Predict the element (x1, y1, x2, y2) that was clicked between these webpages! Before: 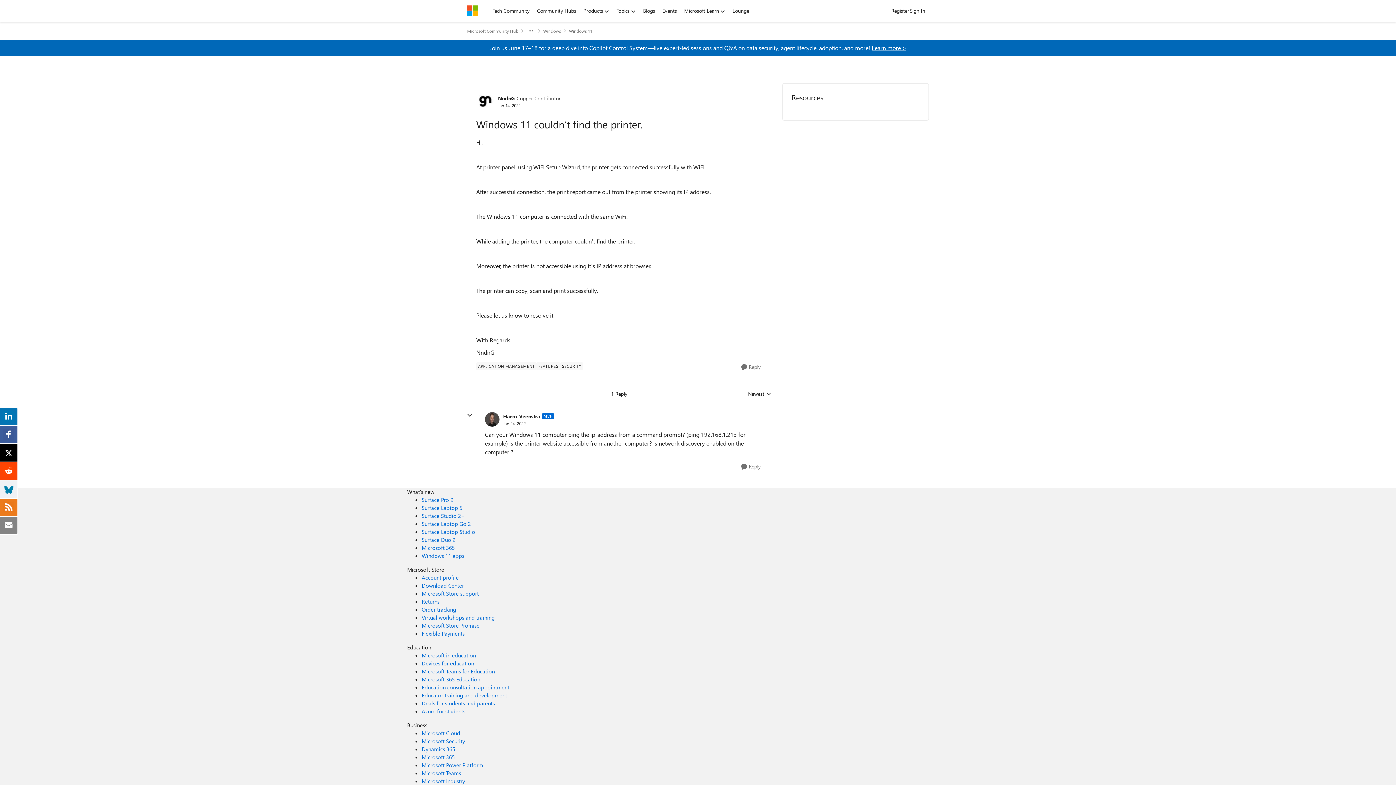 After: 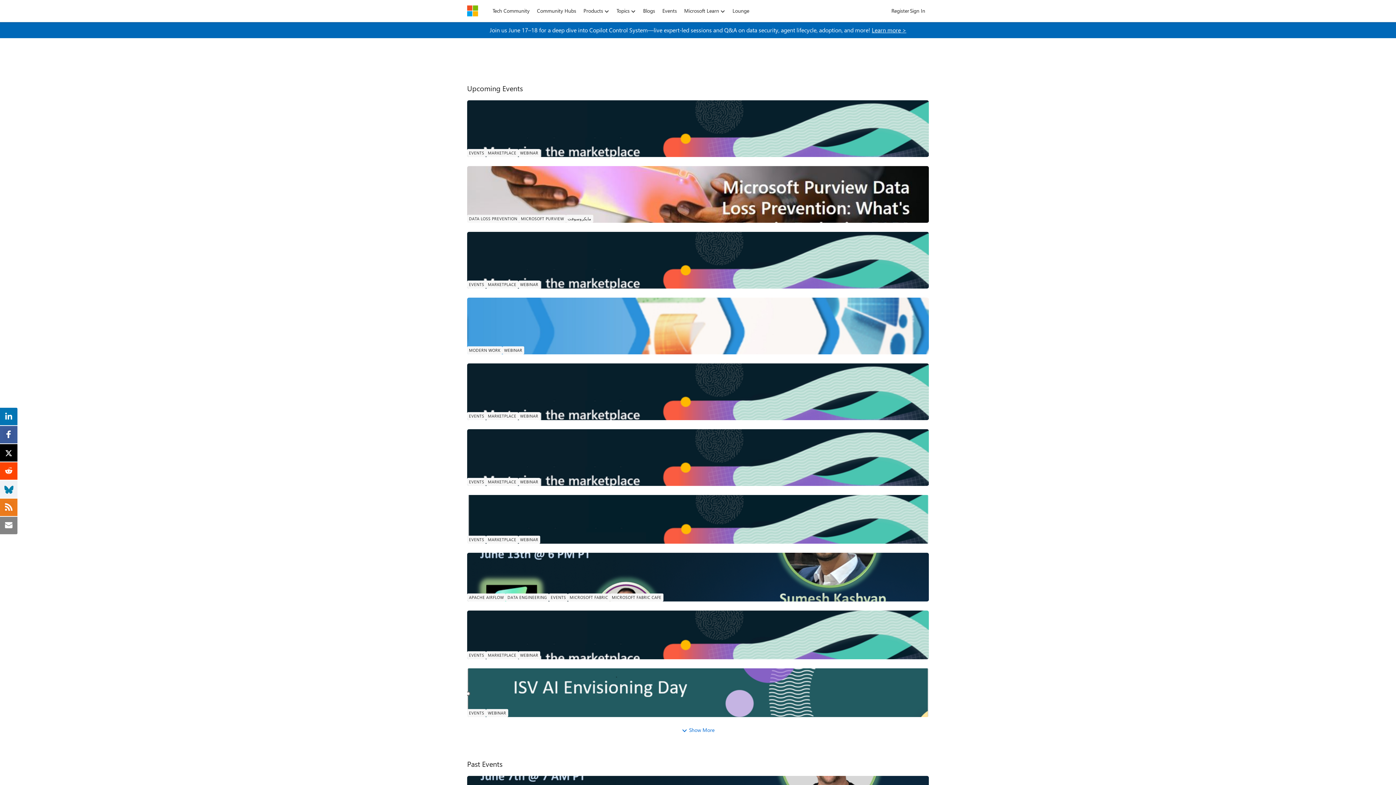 Action: bbox: (658, 5, 680, 16) label: Events